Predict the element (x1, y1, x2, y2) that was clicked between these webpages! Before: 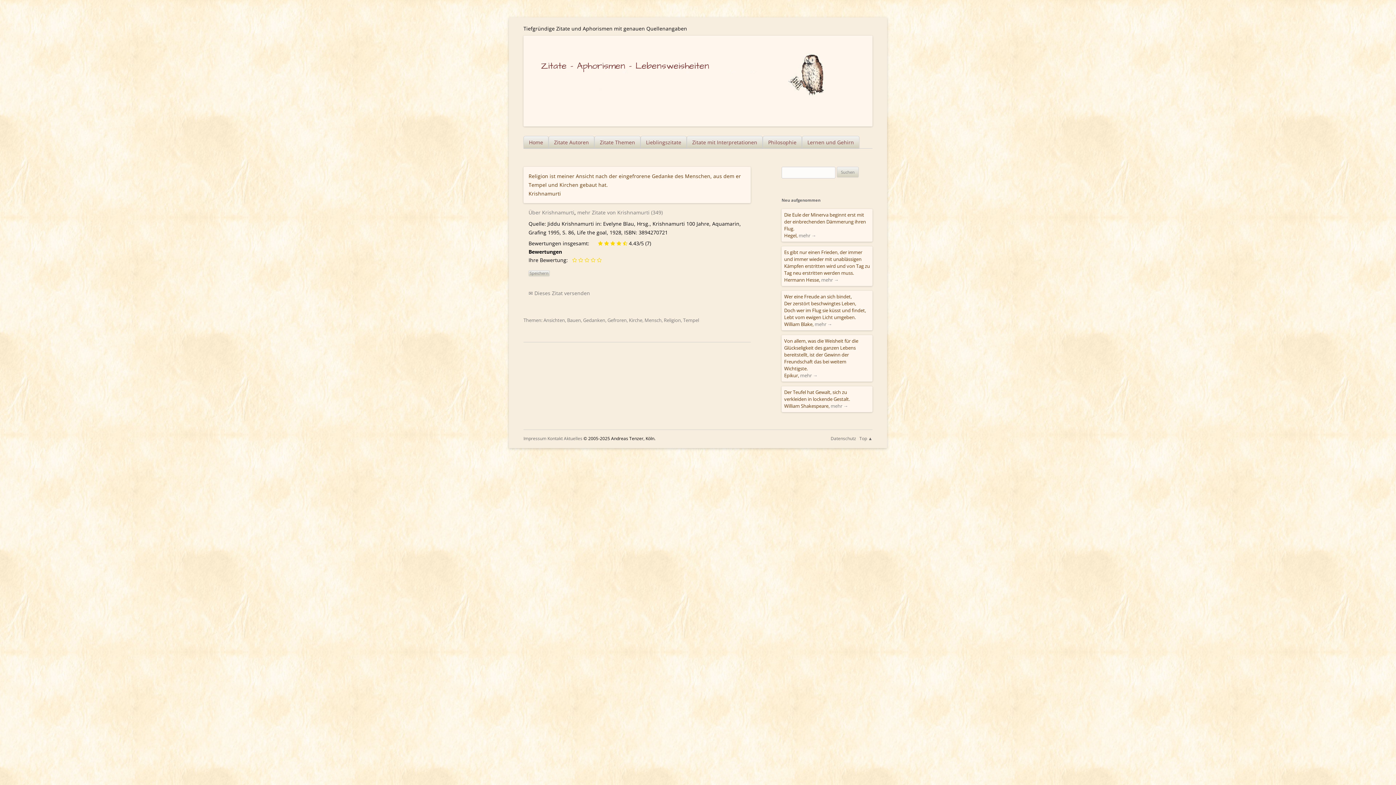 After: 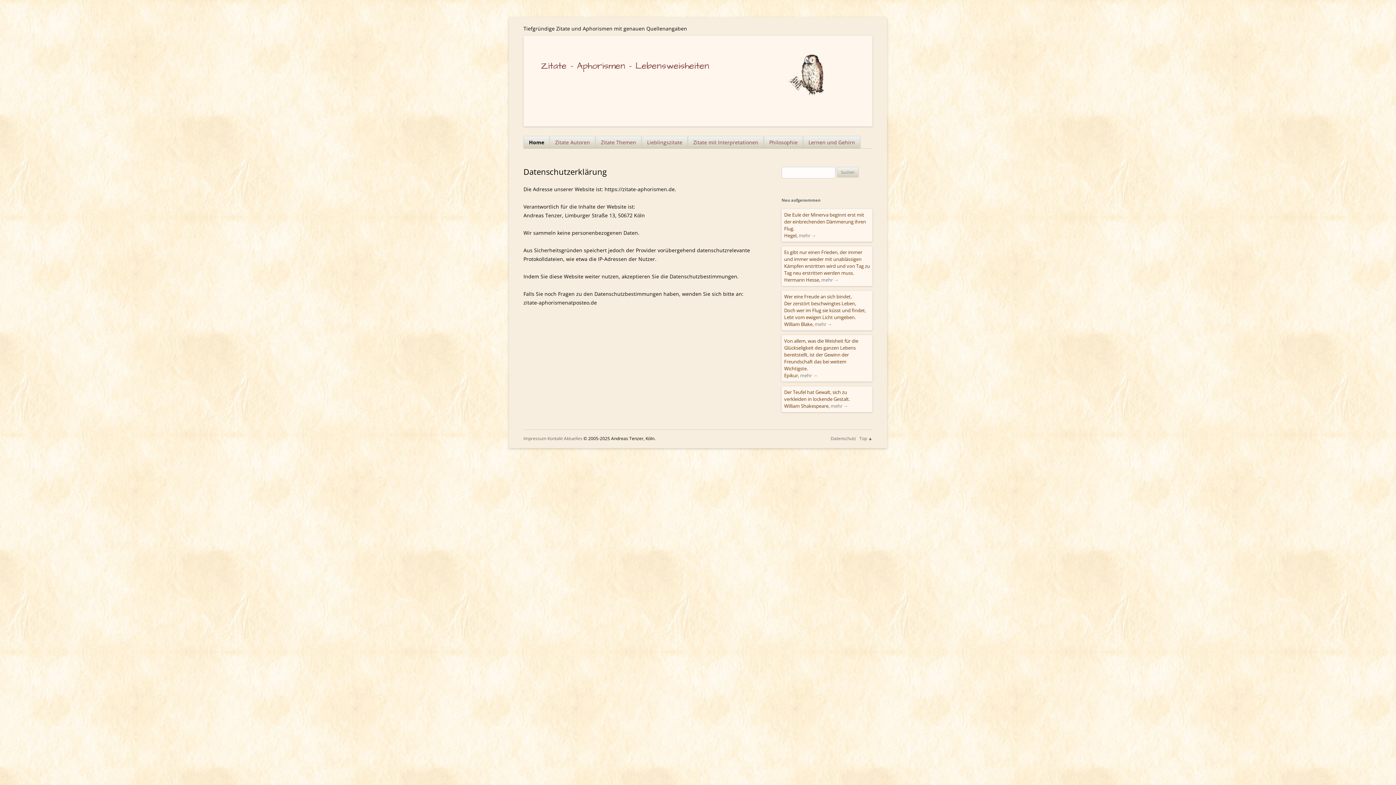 Action: bbox: (830, 435, 856, 441) label: Datenschutz